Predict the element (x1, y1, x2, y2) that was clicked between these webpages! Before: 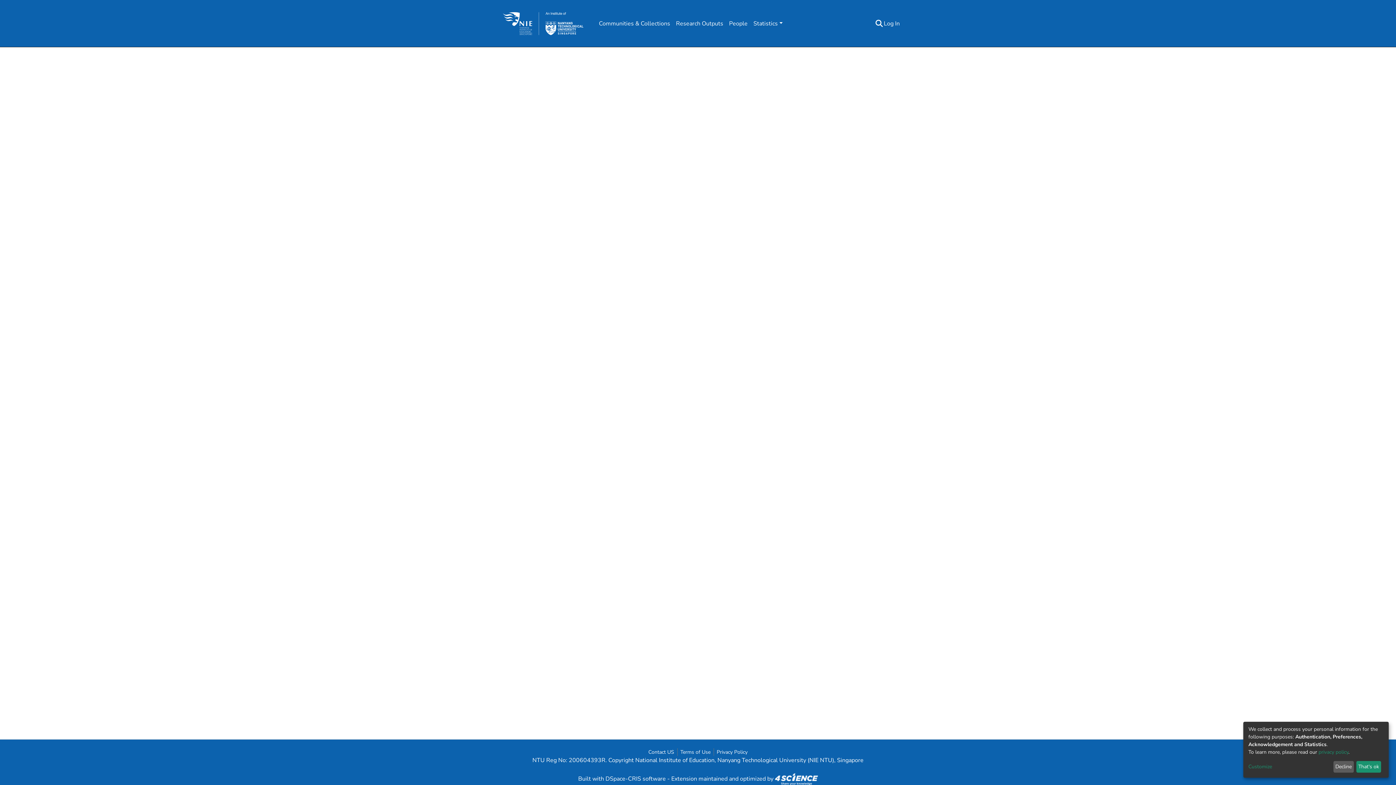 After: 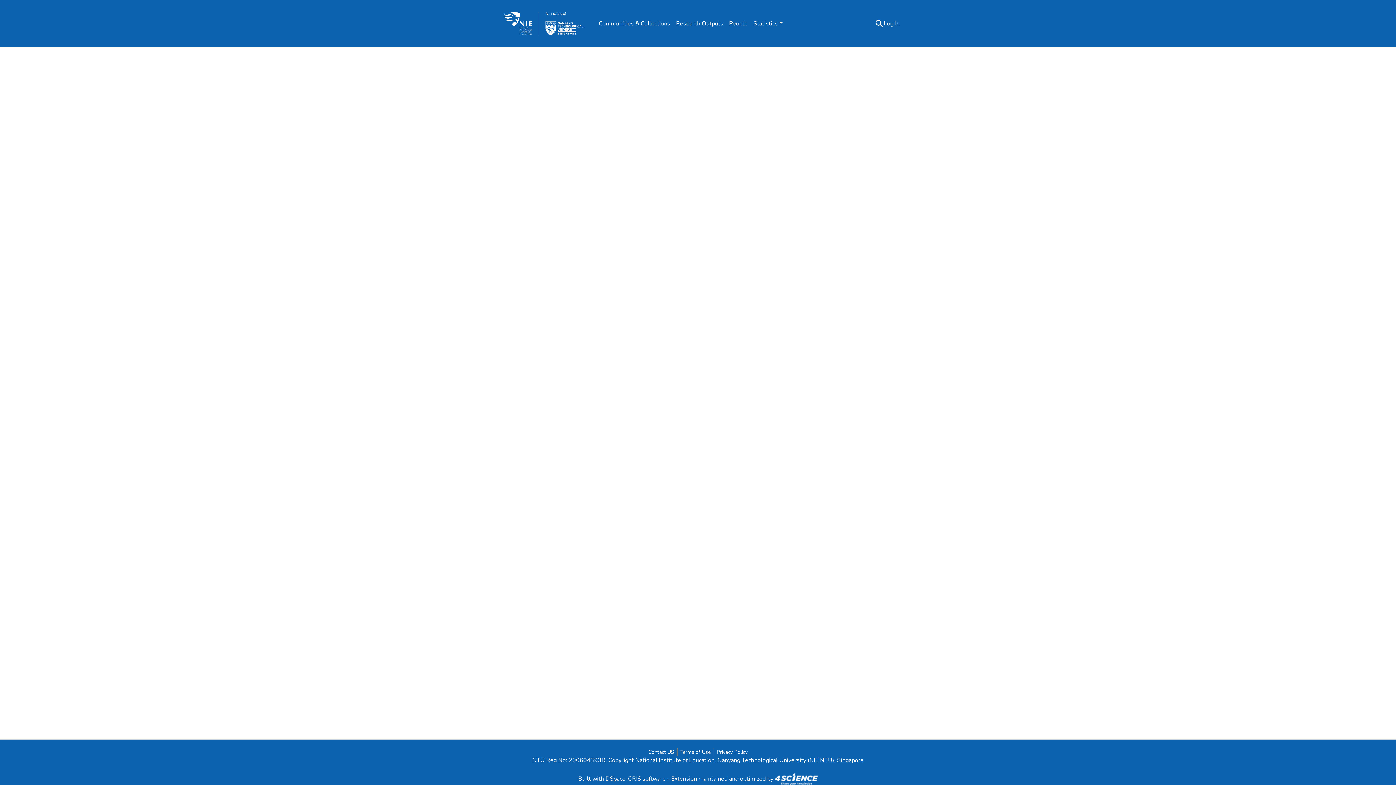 Action: bbox: (1356, 761, 1381, 773) label: That's ok